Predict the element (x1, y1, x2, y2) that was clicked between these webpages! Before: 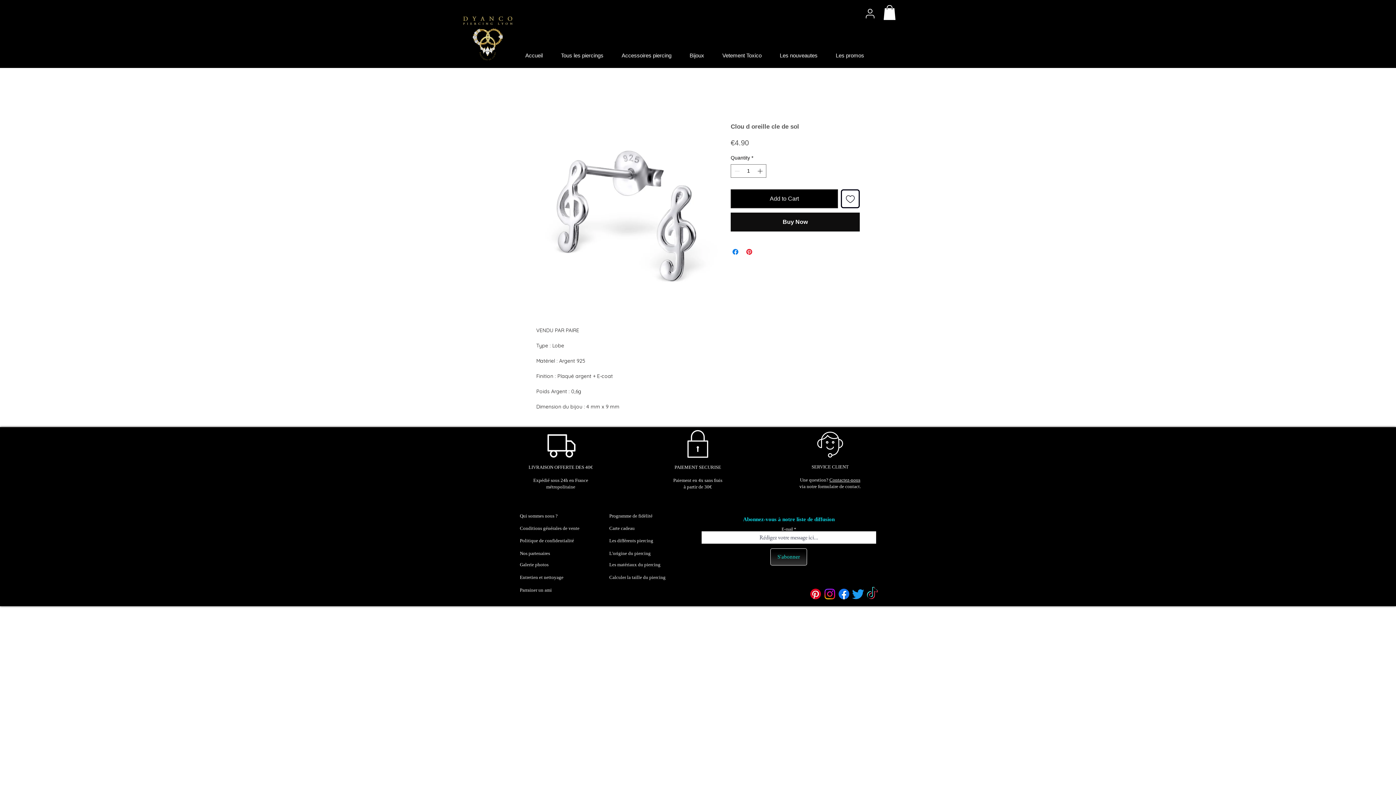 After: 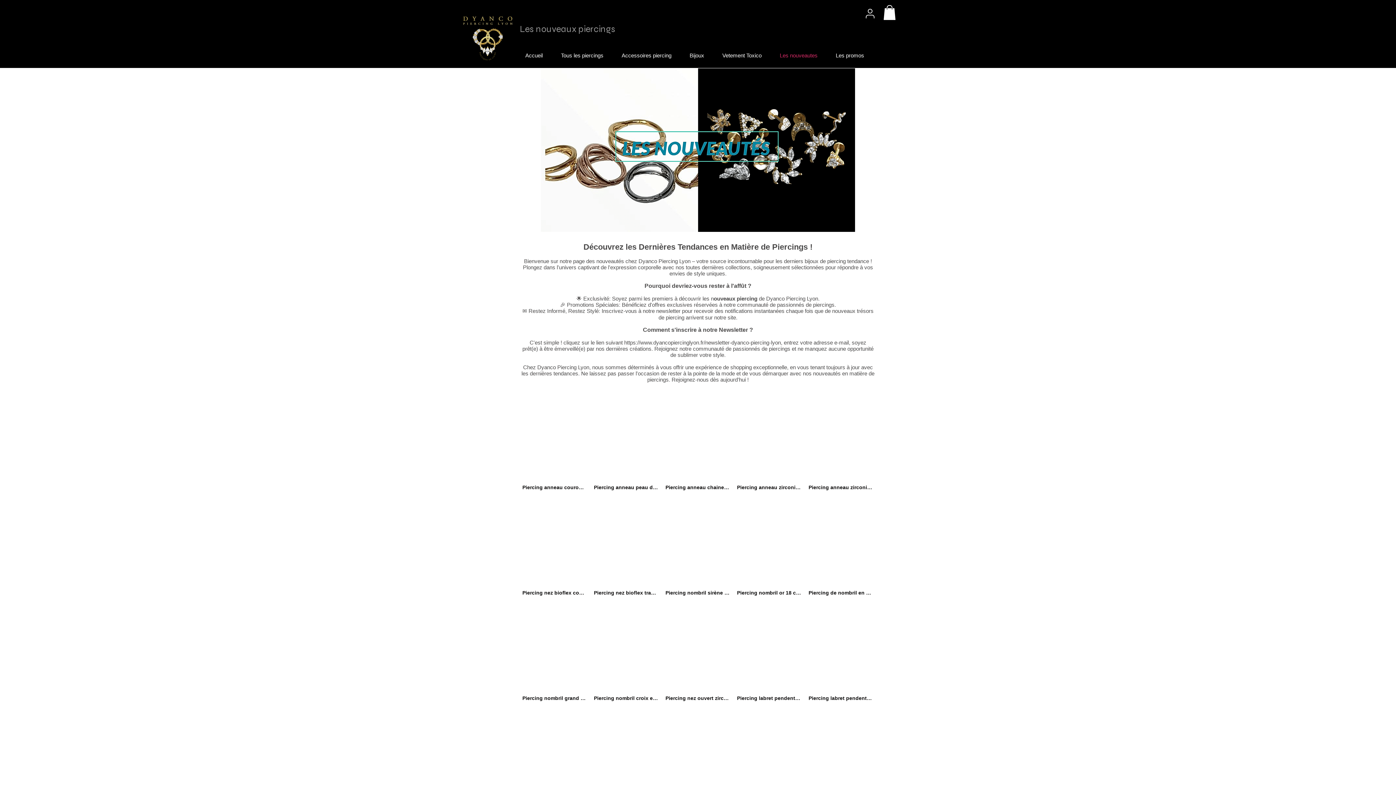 Action: bbox: (774, 46, 830, 64) label: Les nouveautes